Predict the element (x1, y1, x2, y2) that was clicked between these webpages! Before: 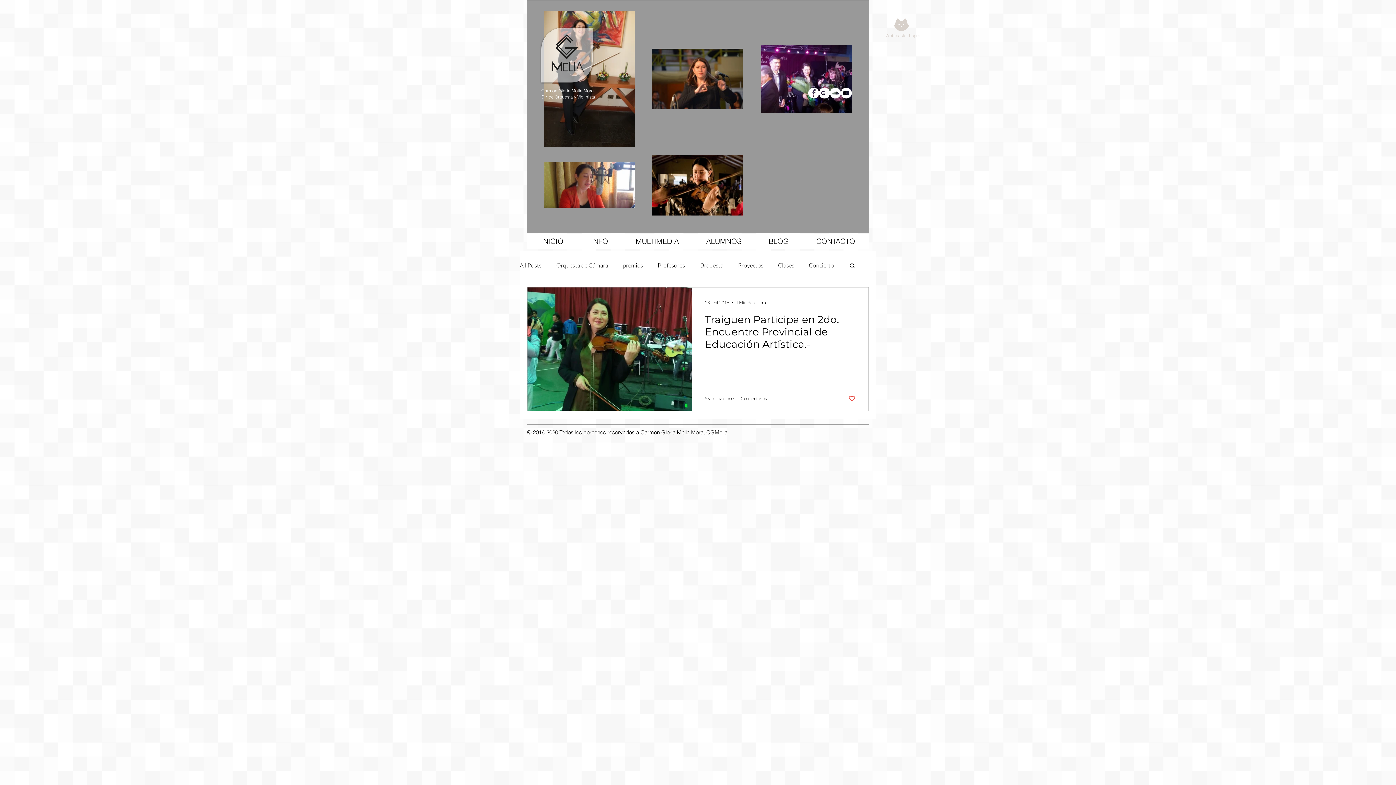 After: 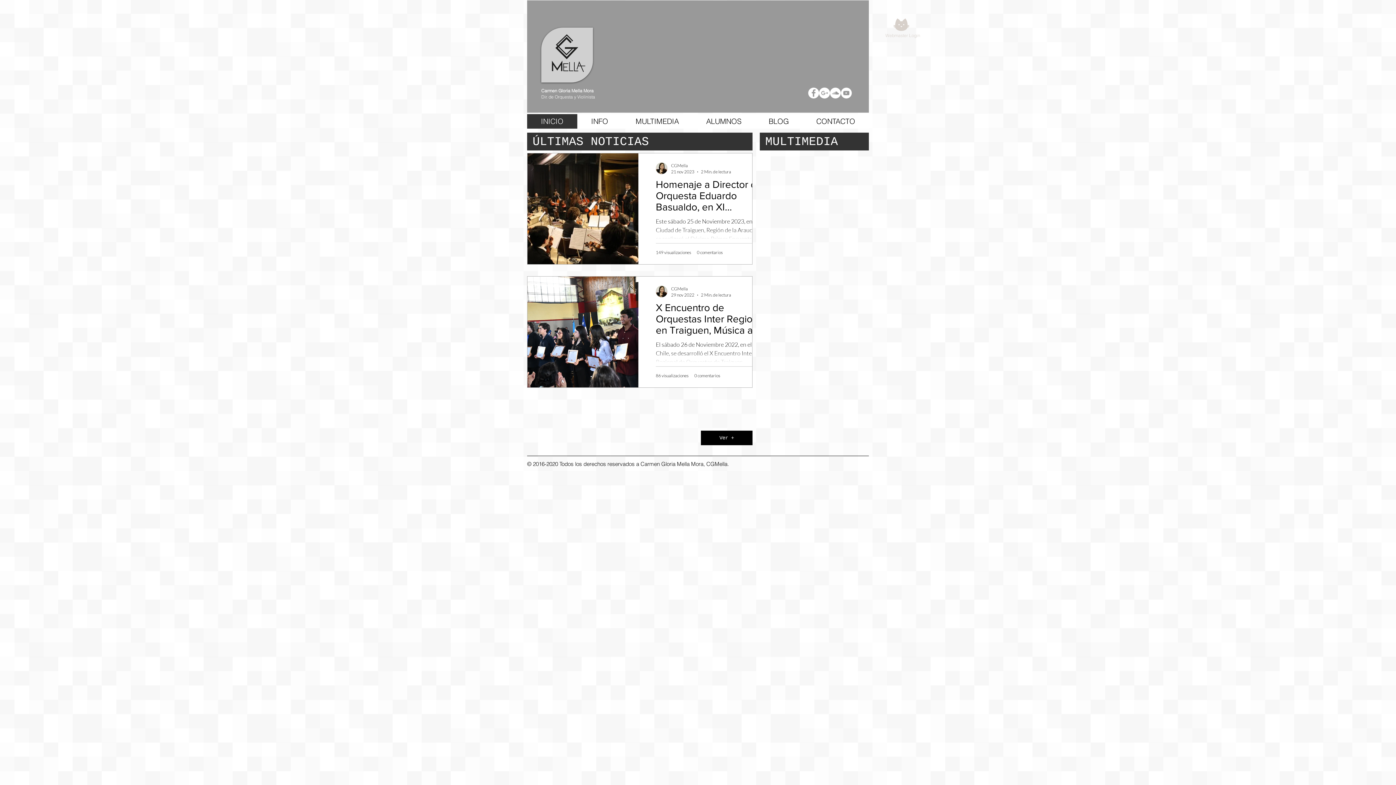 Action: label: INICIO bbox: (527, 234, 577, 248)